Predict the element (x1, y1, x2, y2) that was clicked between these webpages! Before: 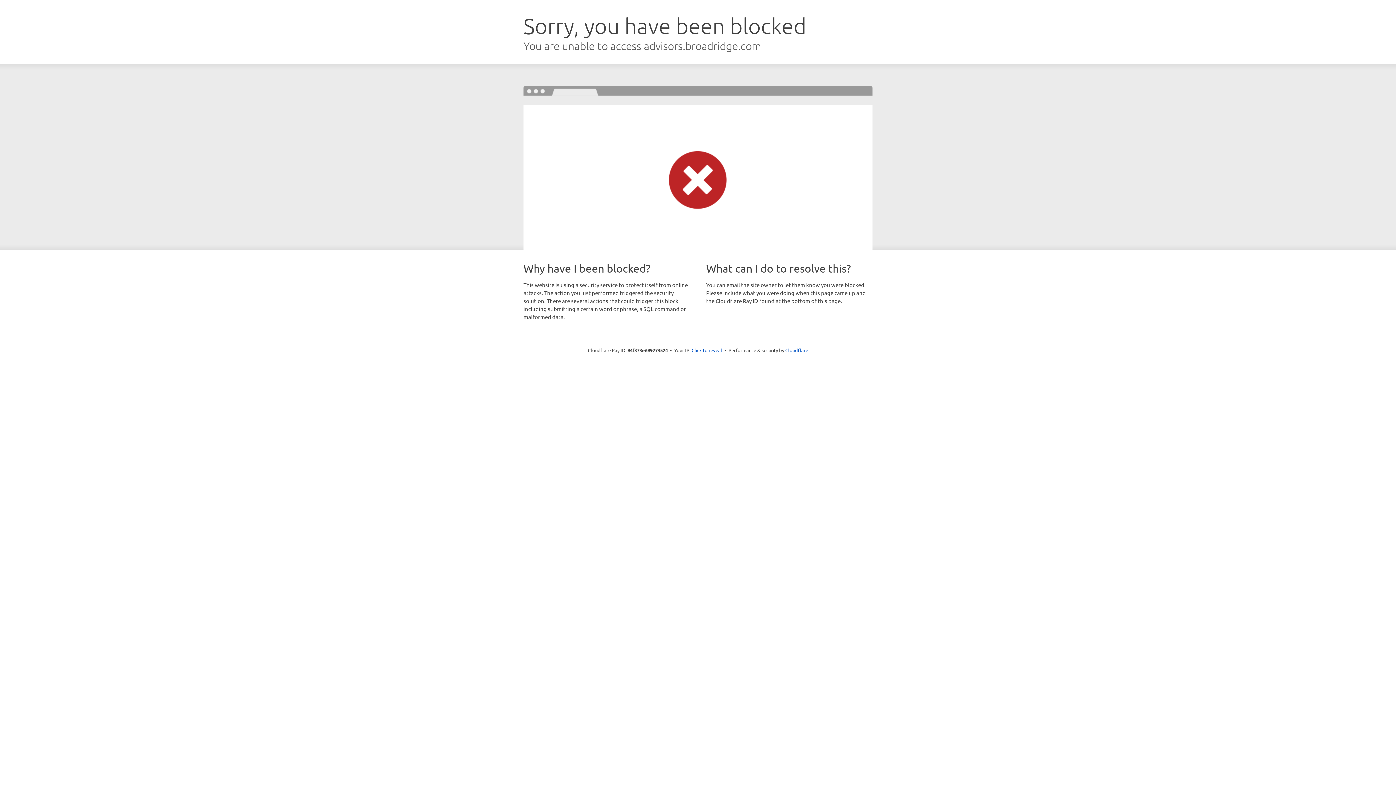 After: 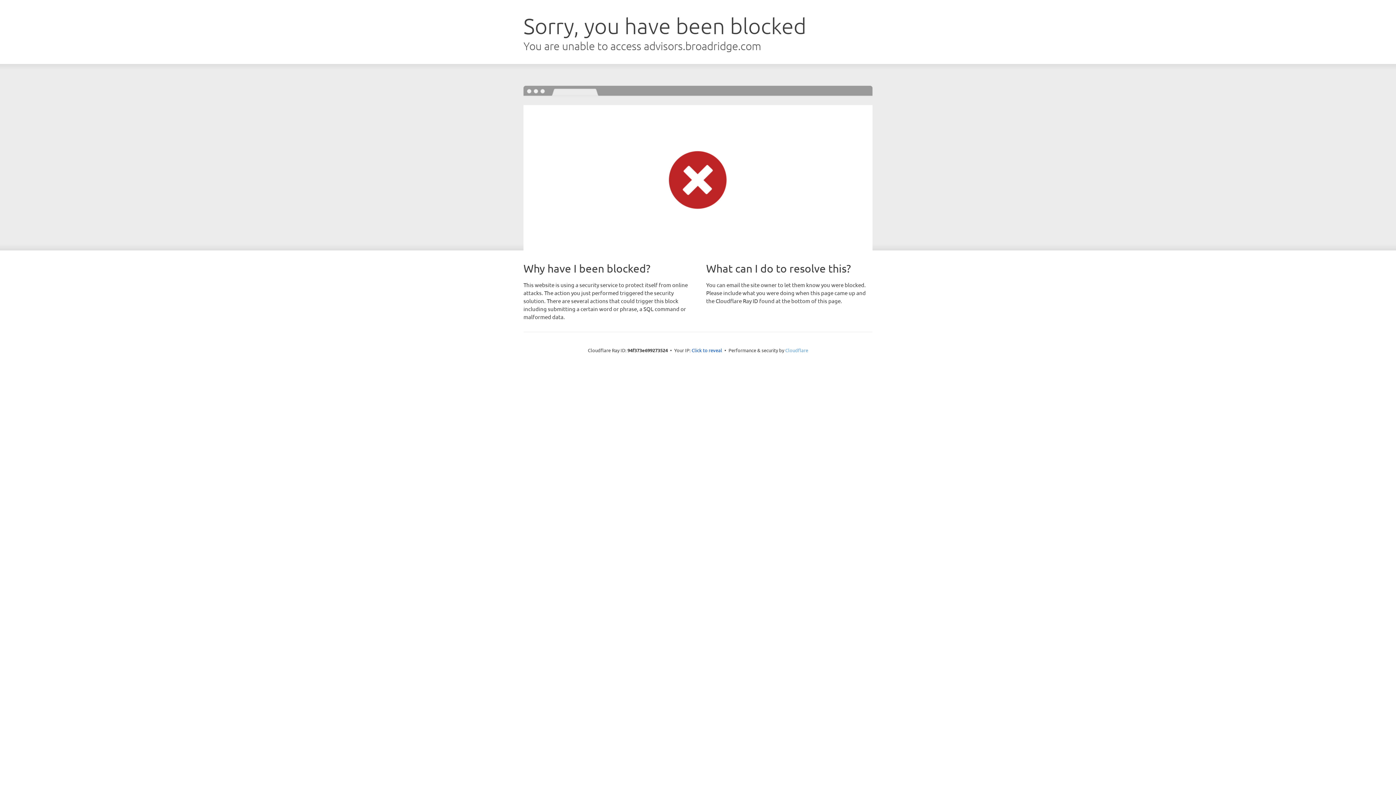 Action: label: Cloudflare bbox: (785, 347, 808, 353)